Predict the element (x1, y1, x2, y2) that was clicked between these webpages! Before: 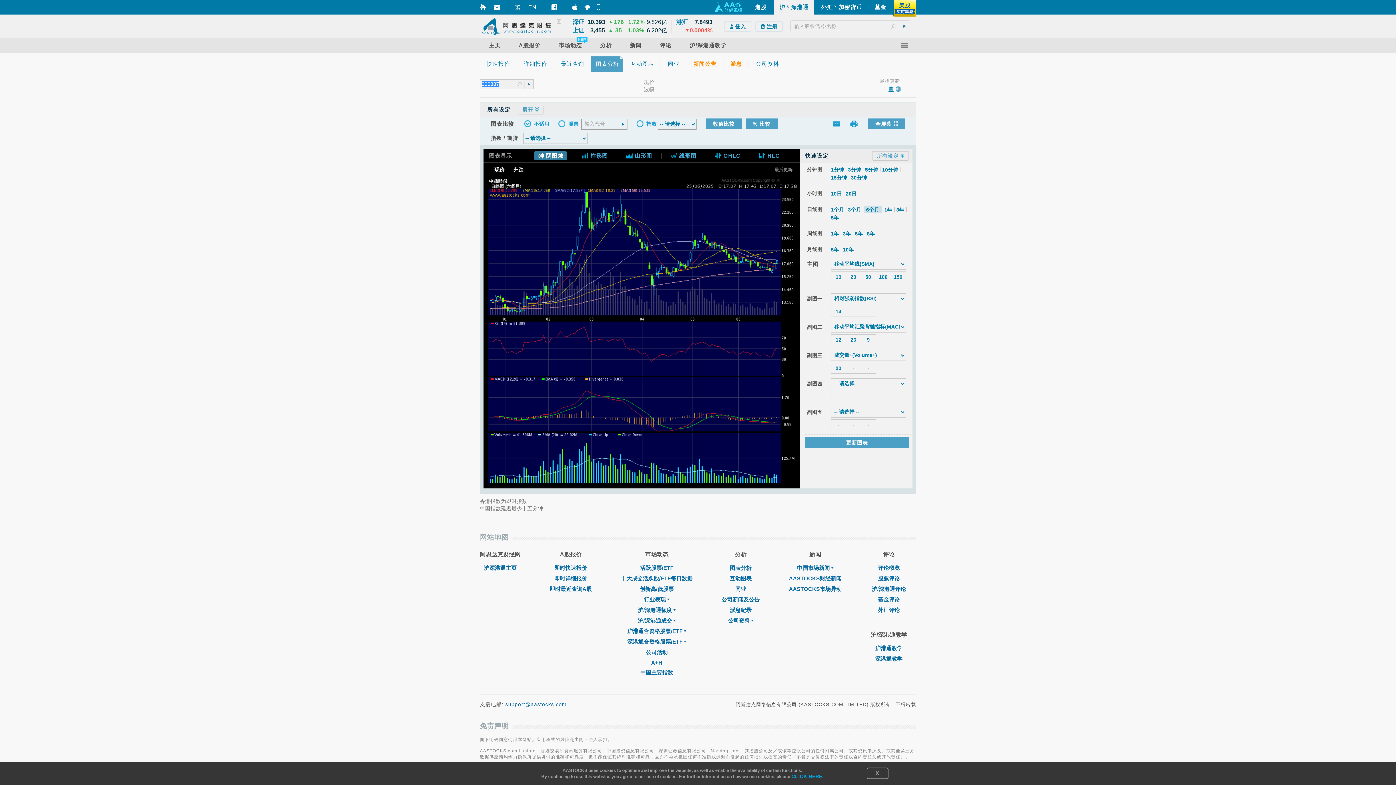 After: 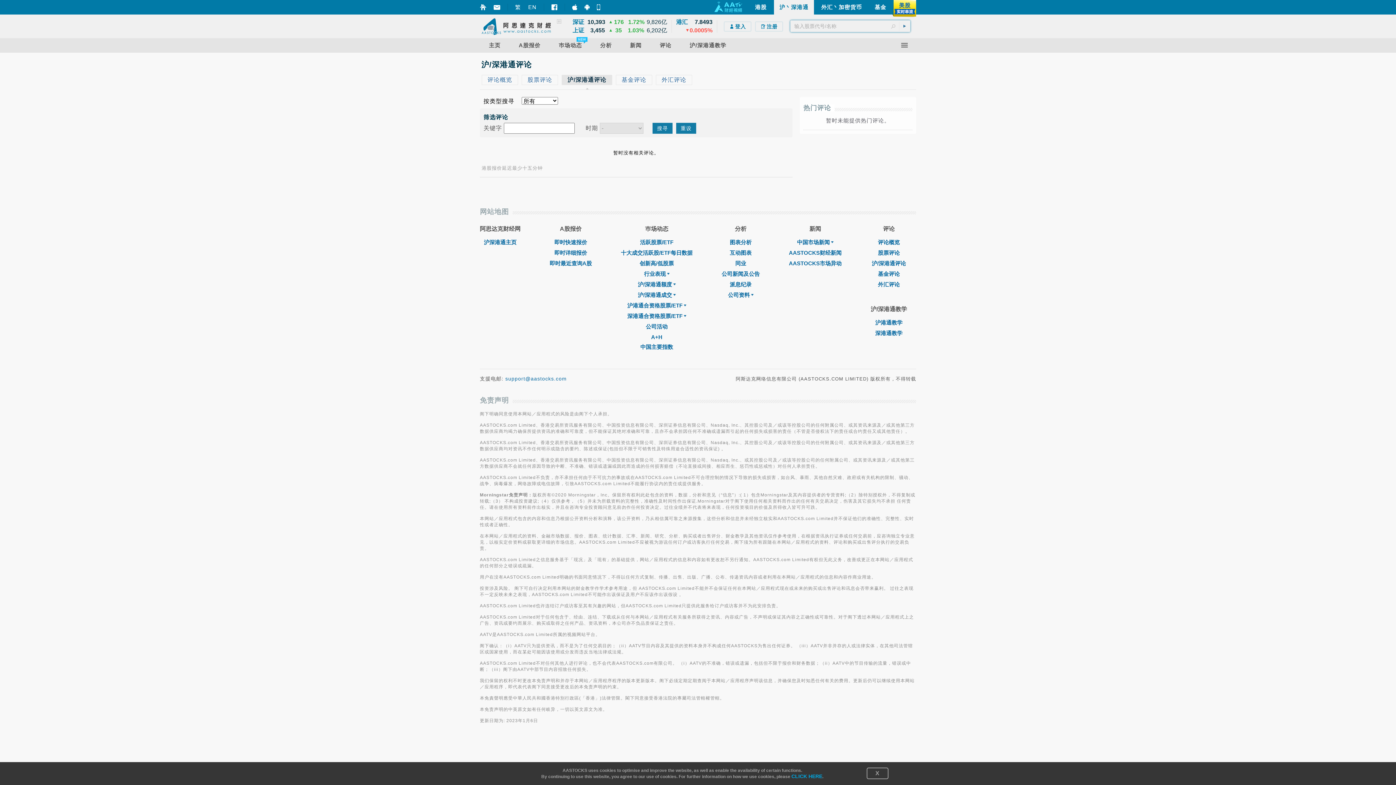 Action: label: 评论 bbox: (650, 42, 680, 48)